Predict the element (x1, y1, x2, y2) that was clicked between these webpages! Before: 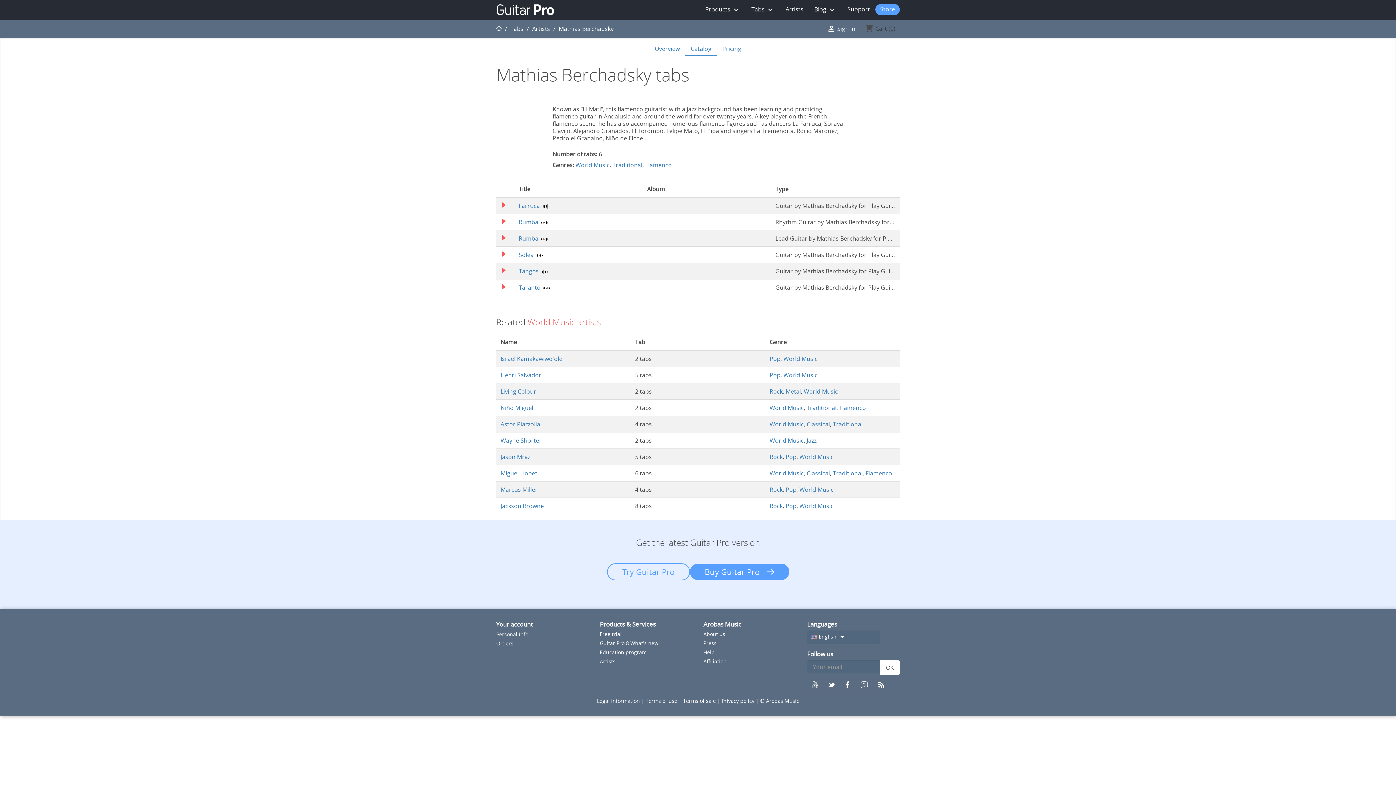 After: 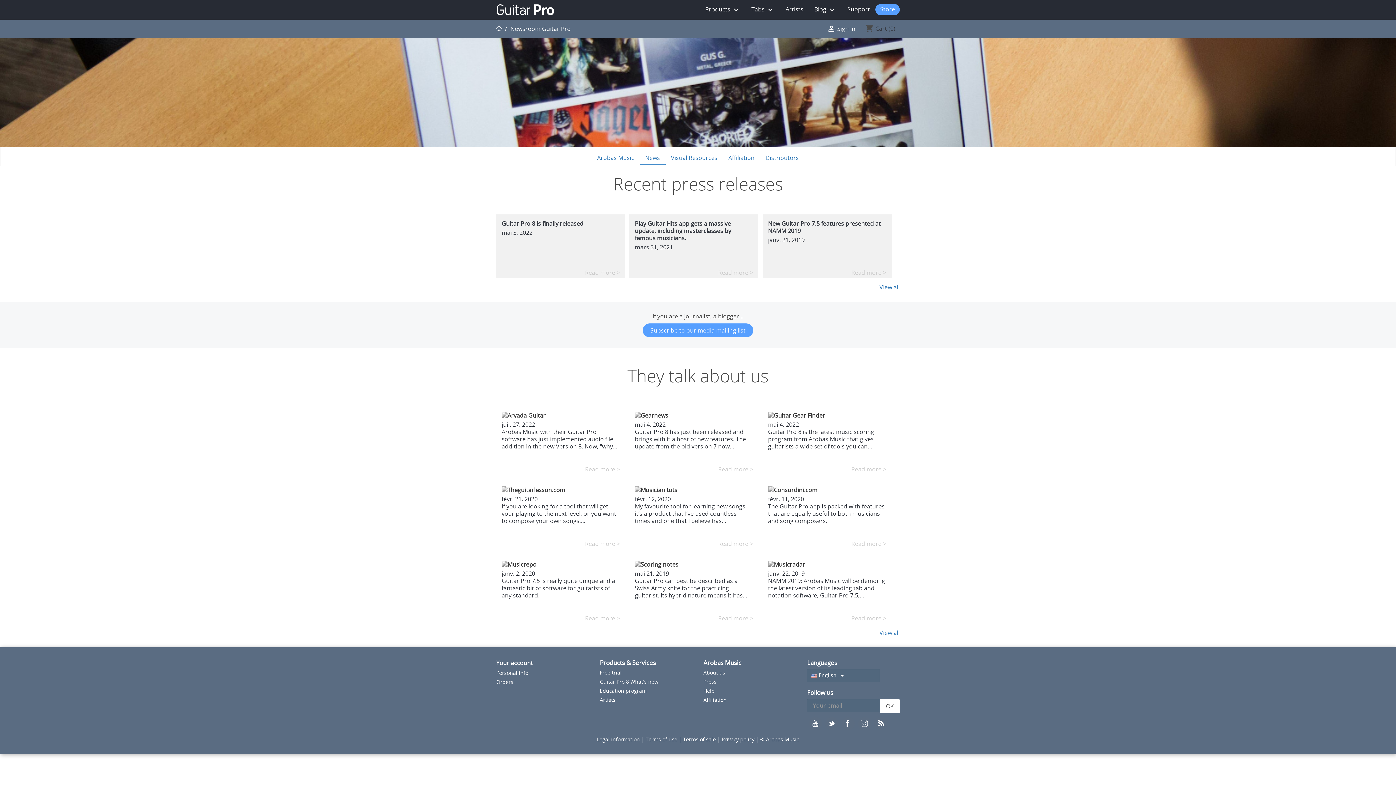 Action: label: Press bbox: (703, 640, 716, 646)